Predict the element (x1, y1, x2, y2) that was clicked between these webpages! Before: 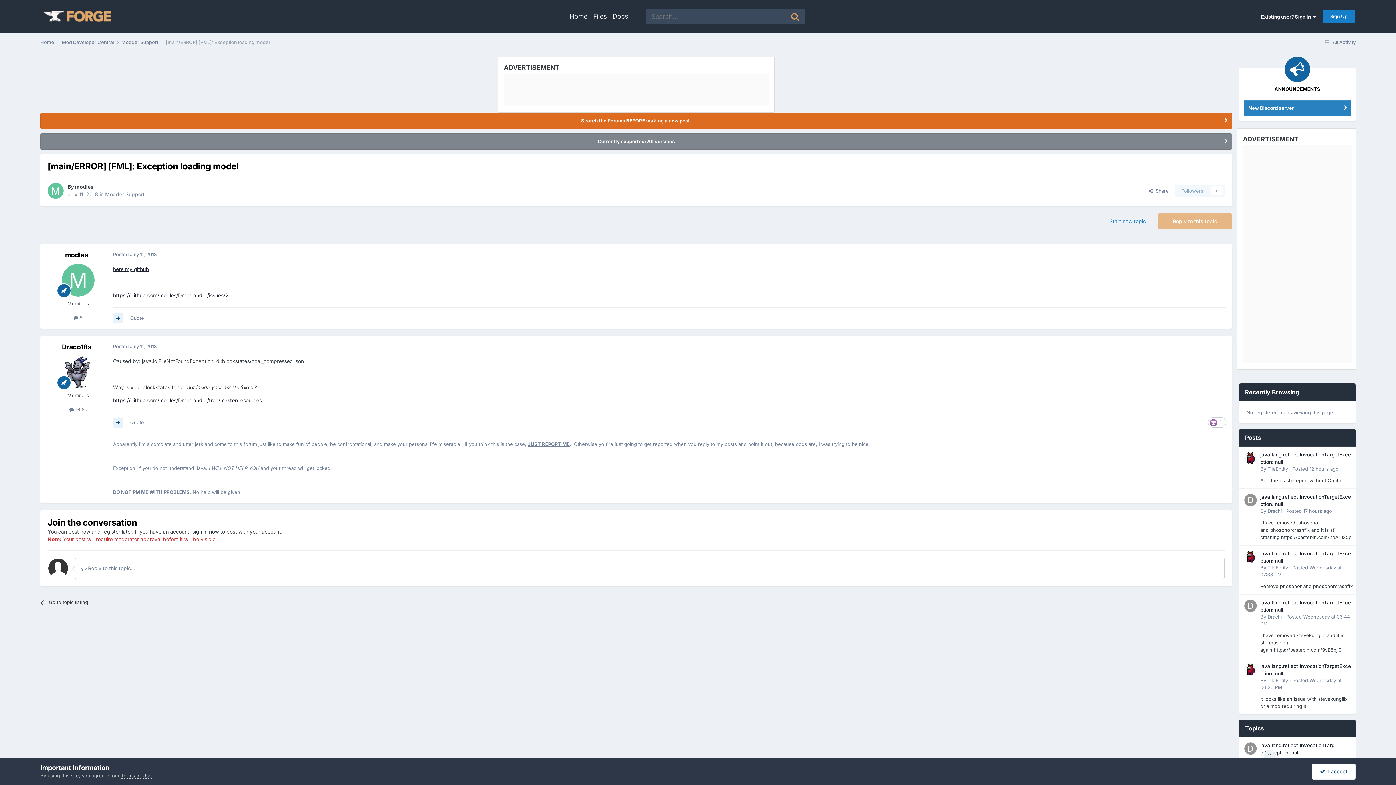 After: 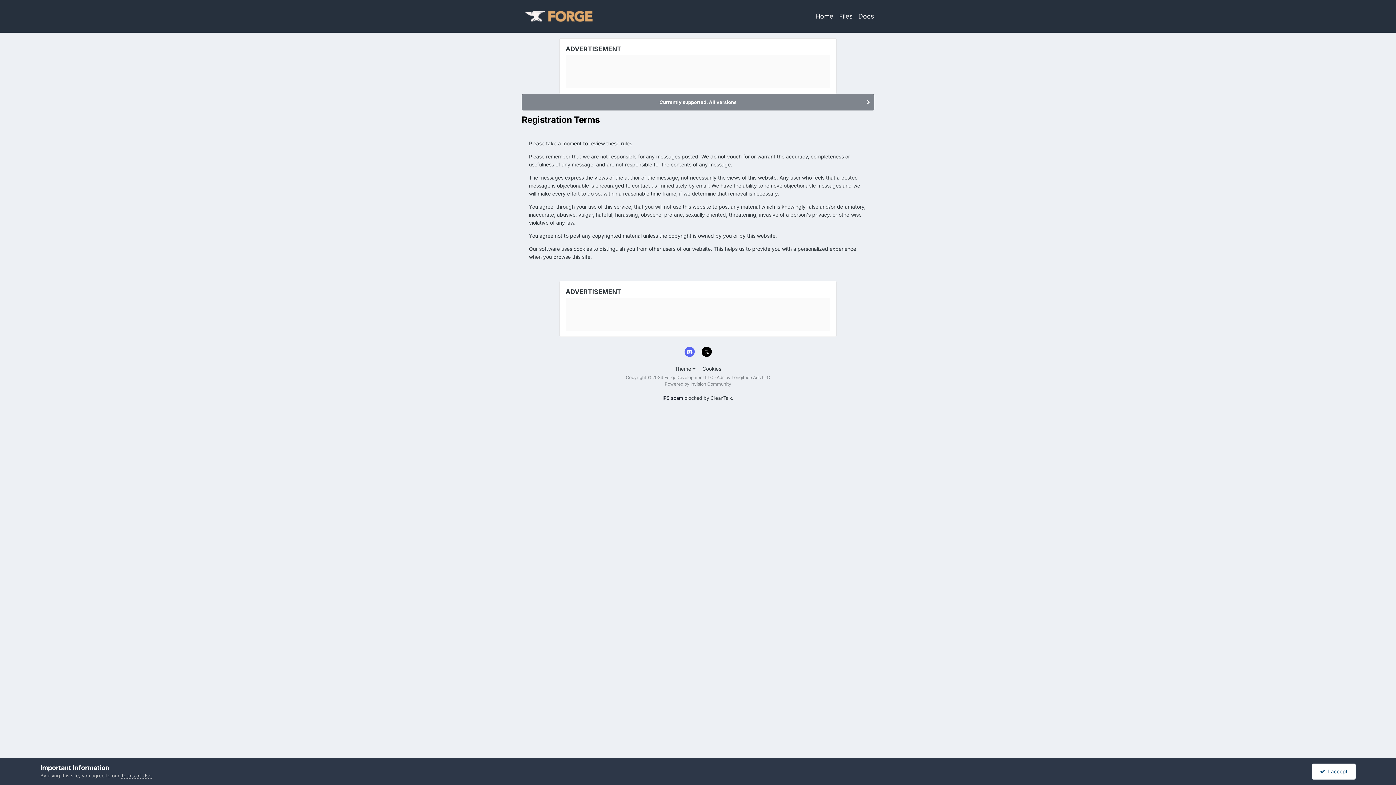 Action: bbox: (121, 773, 151, 779) label: Terms of Use